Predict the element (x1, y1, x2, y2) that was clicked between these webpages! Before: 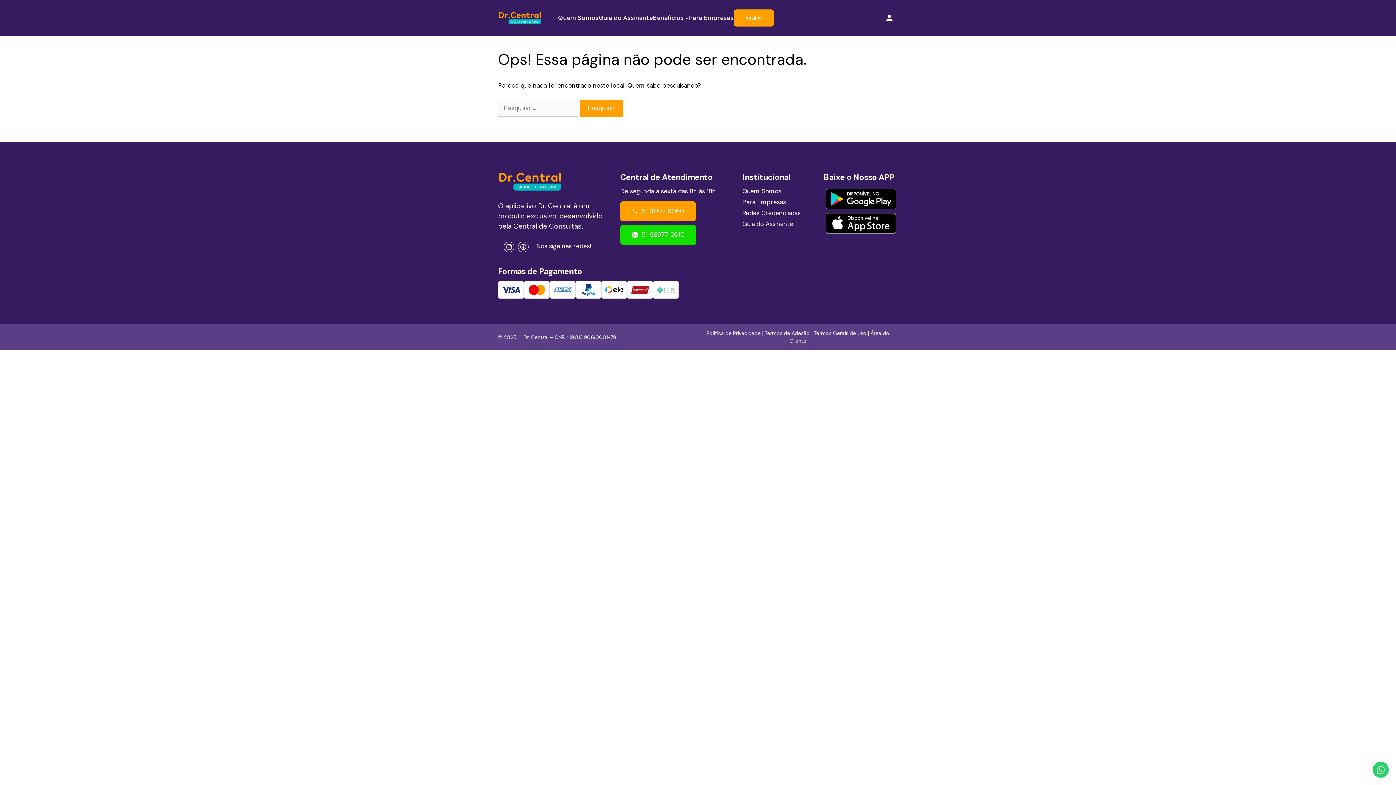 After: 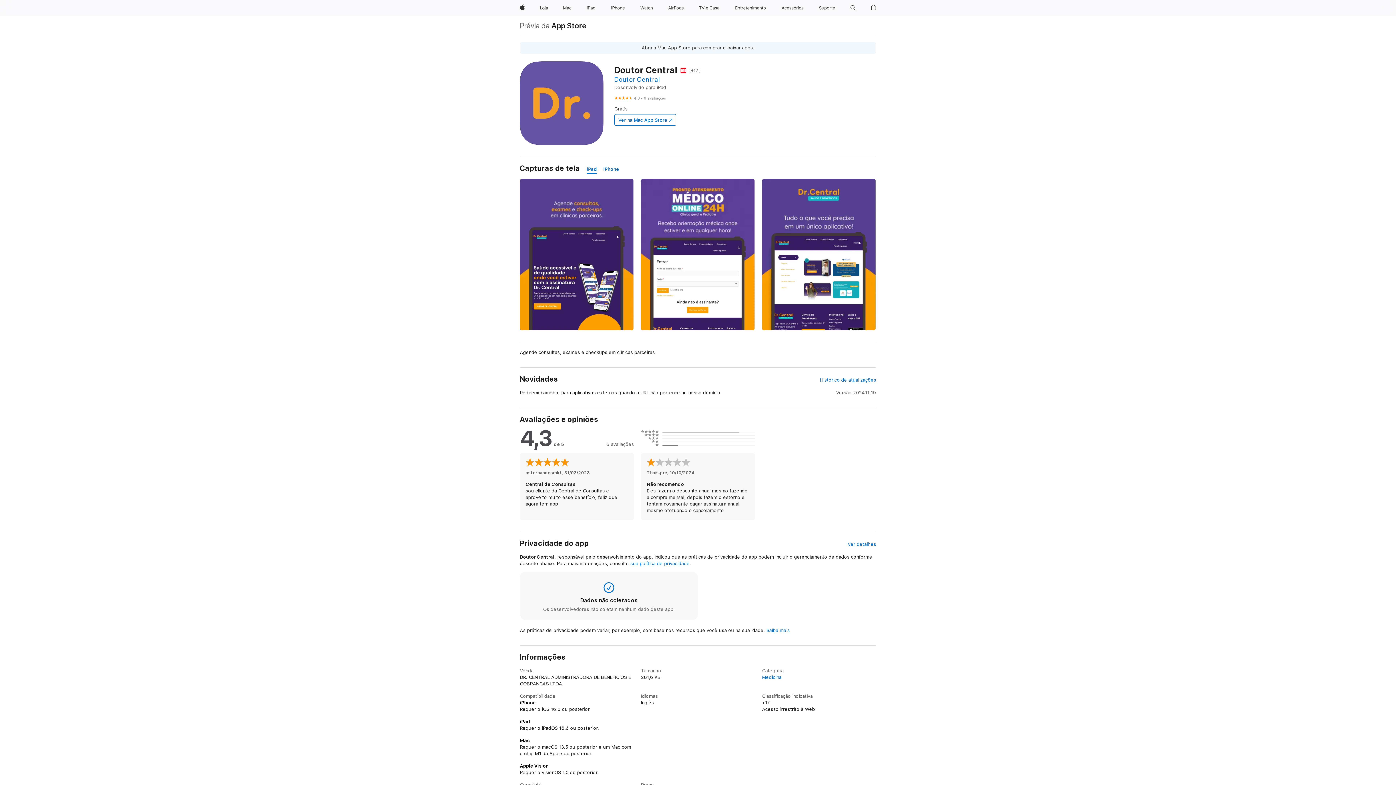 Action: bbox: (825, 218, 896, 226)